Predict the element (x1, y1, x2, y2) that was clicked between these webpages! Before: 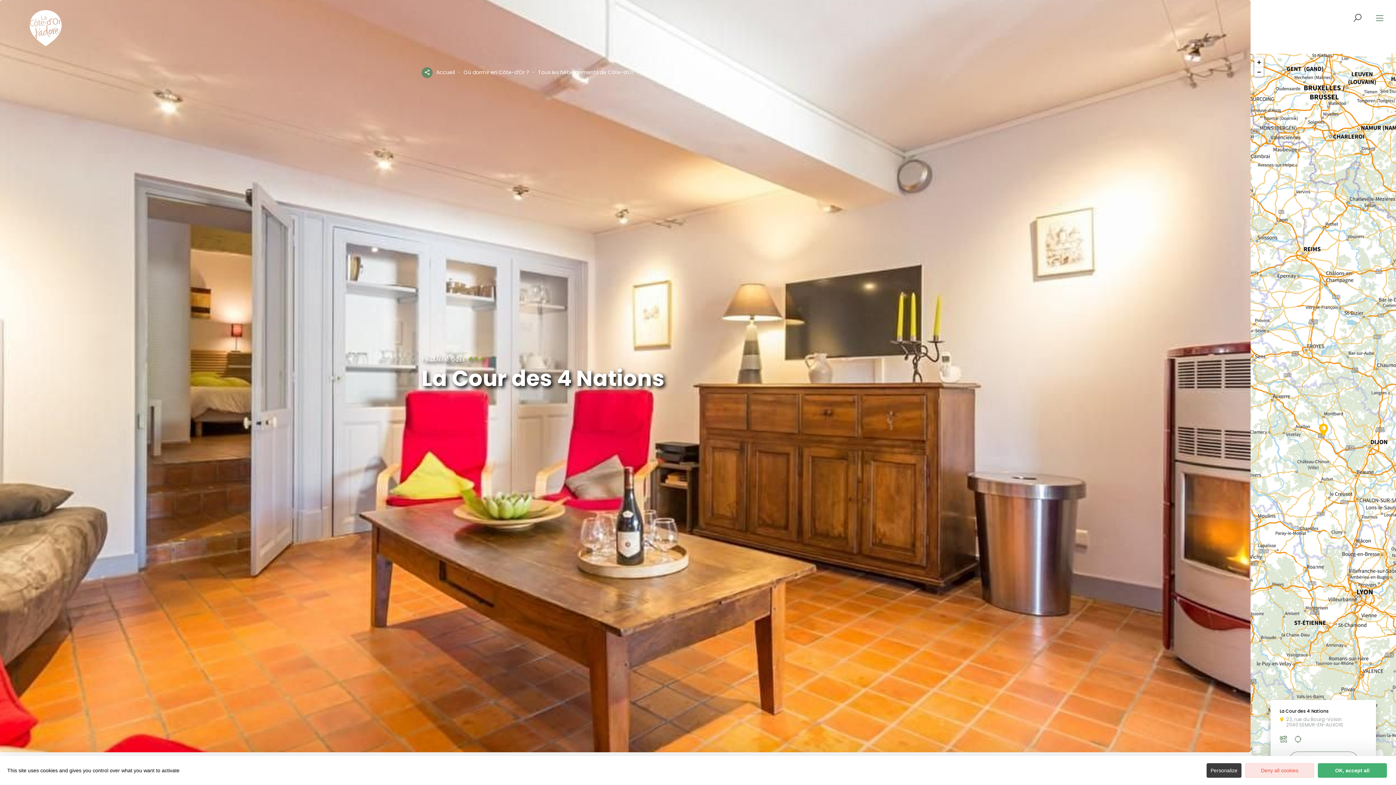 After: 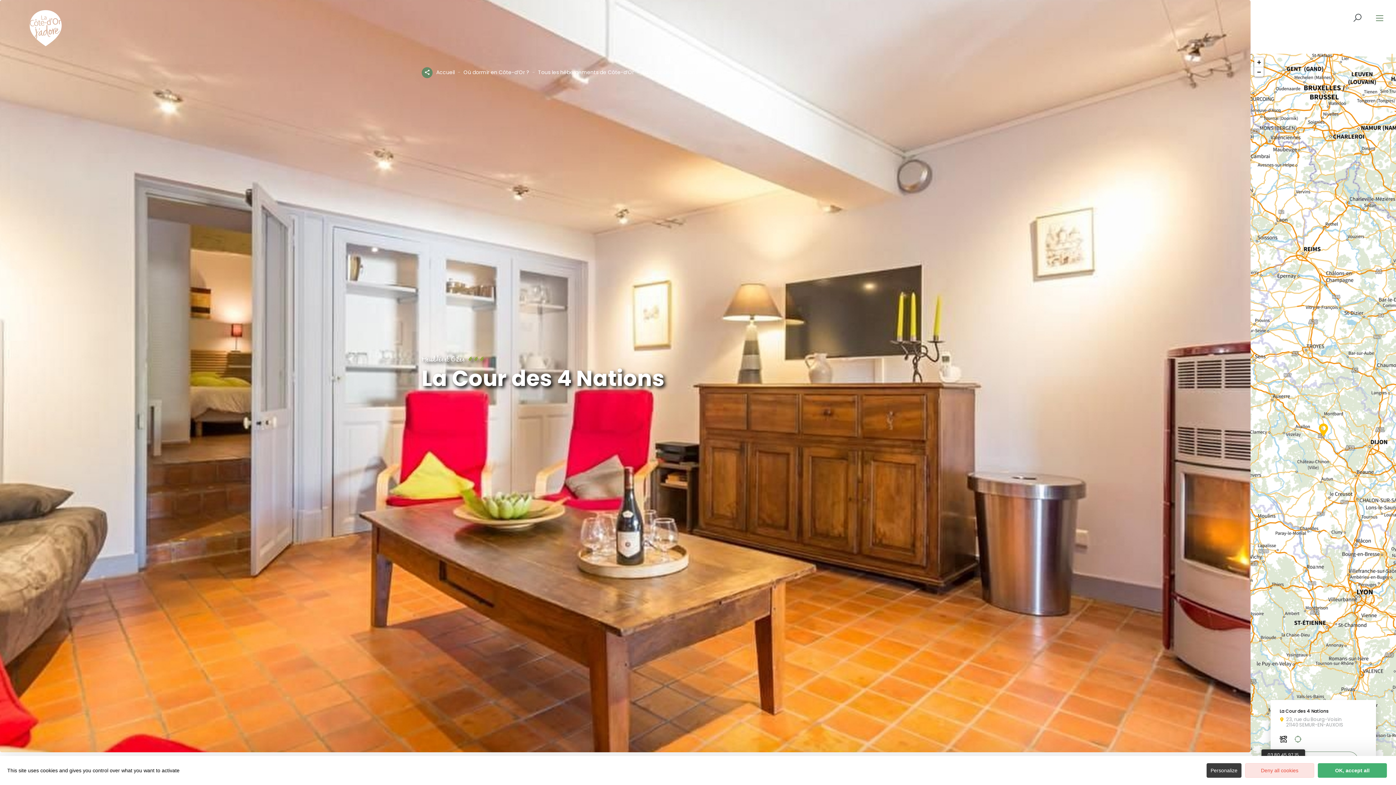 Action: bbox: (1276, 732, 1290, 746)